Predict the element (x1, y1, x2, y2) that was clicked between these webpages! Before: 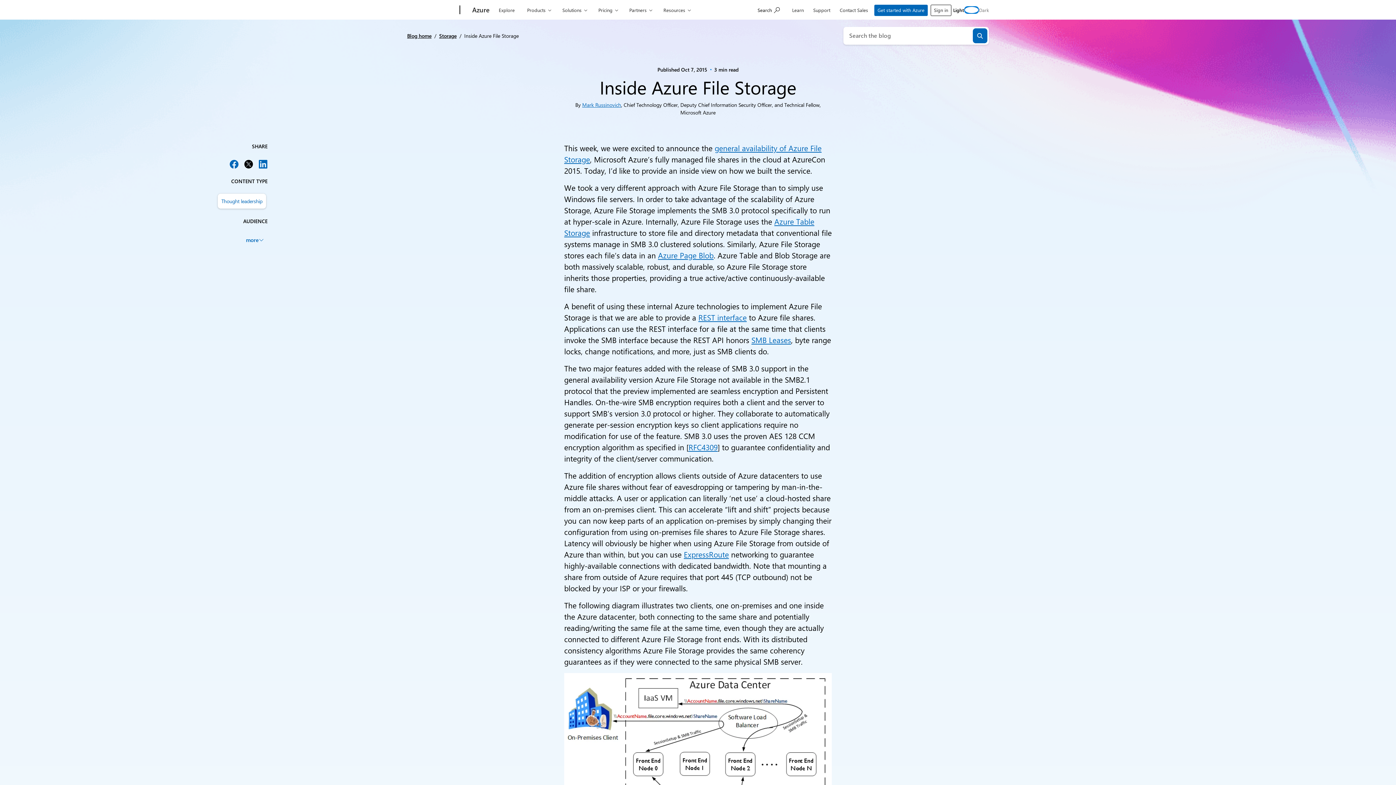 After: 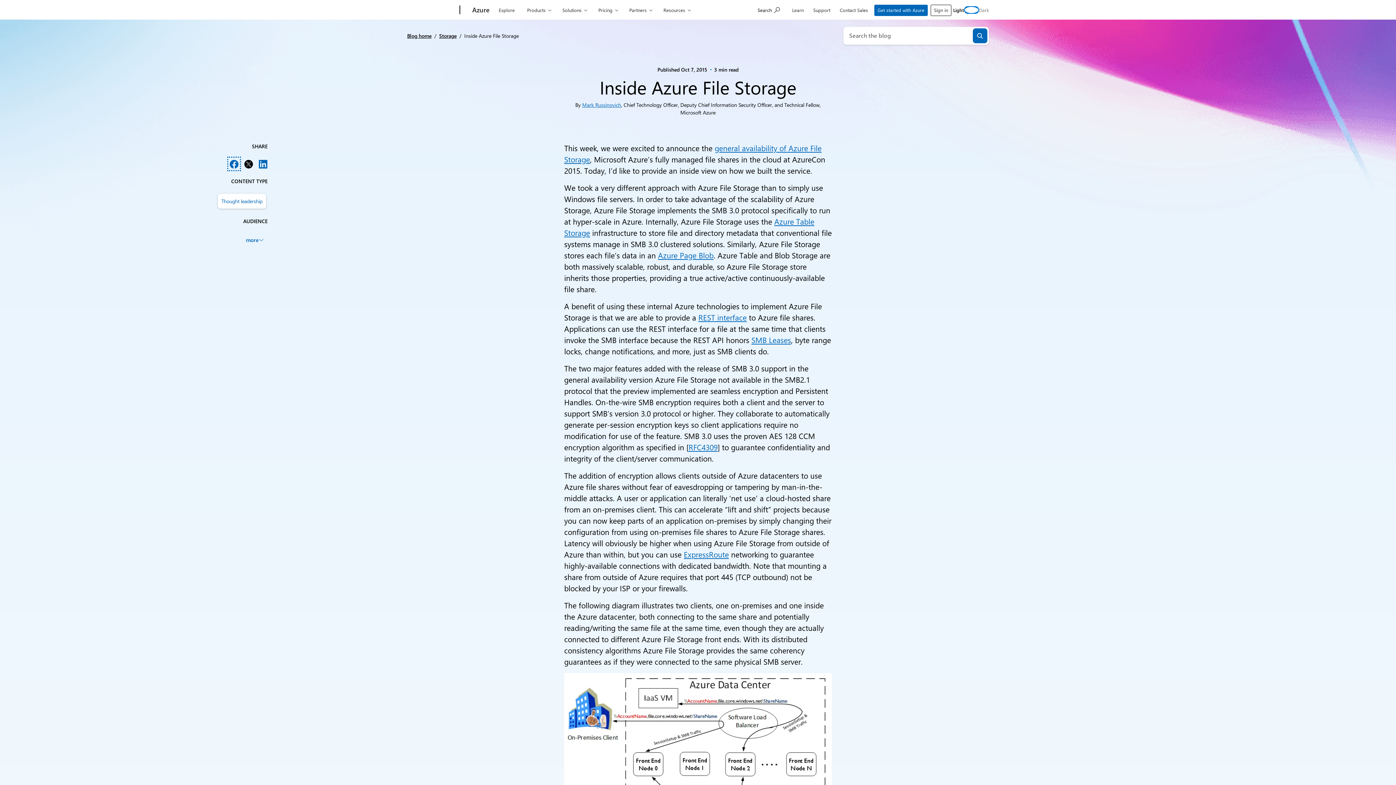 Action: label: Share on Facebook bbox: (229, 159, 238, 168)